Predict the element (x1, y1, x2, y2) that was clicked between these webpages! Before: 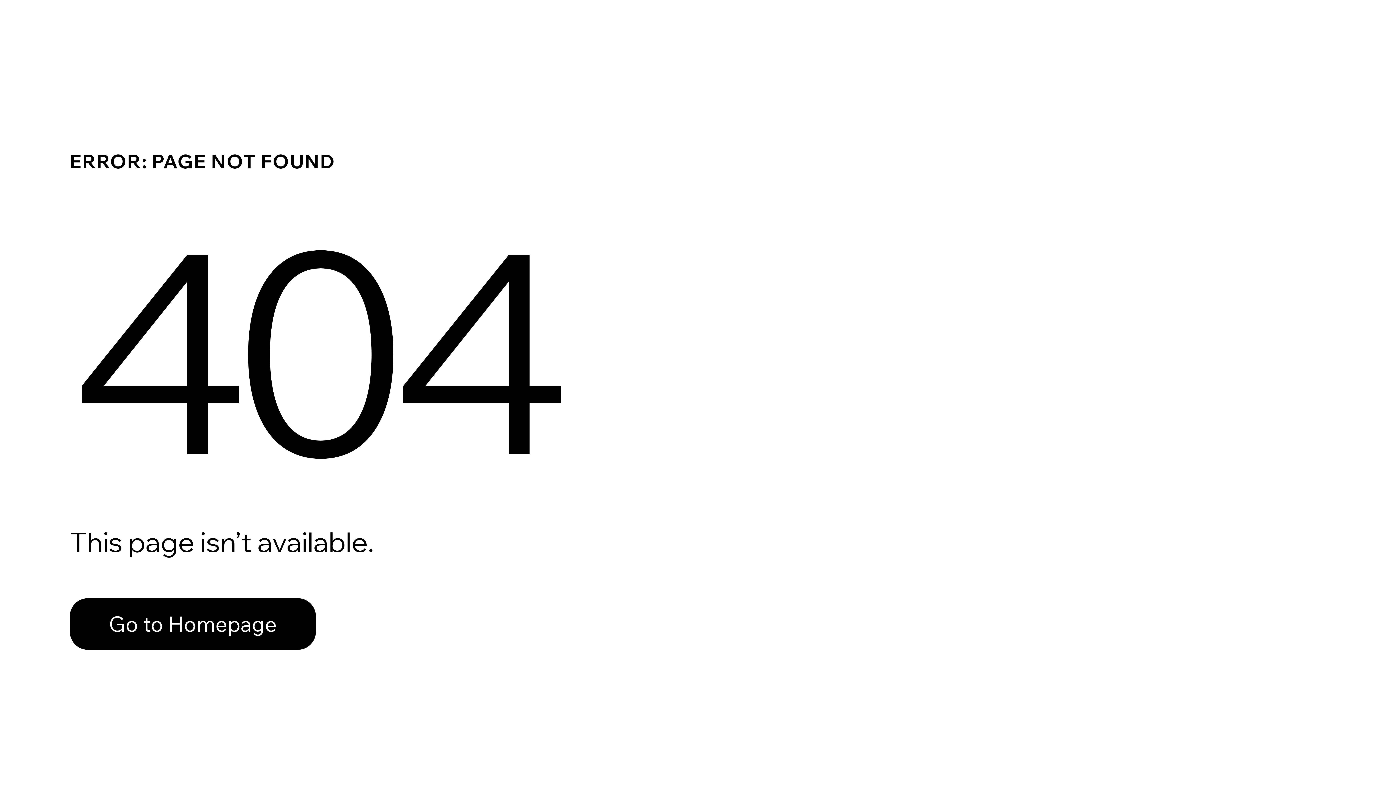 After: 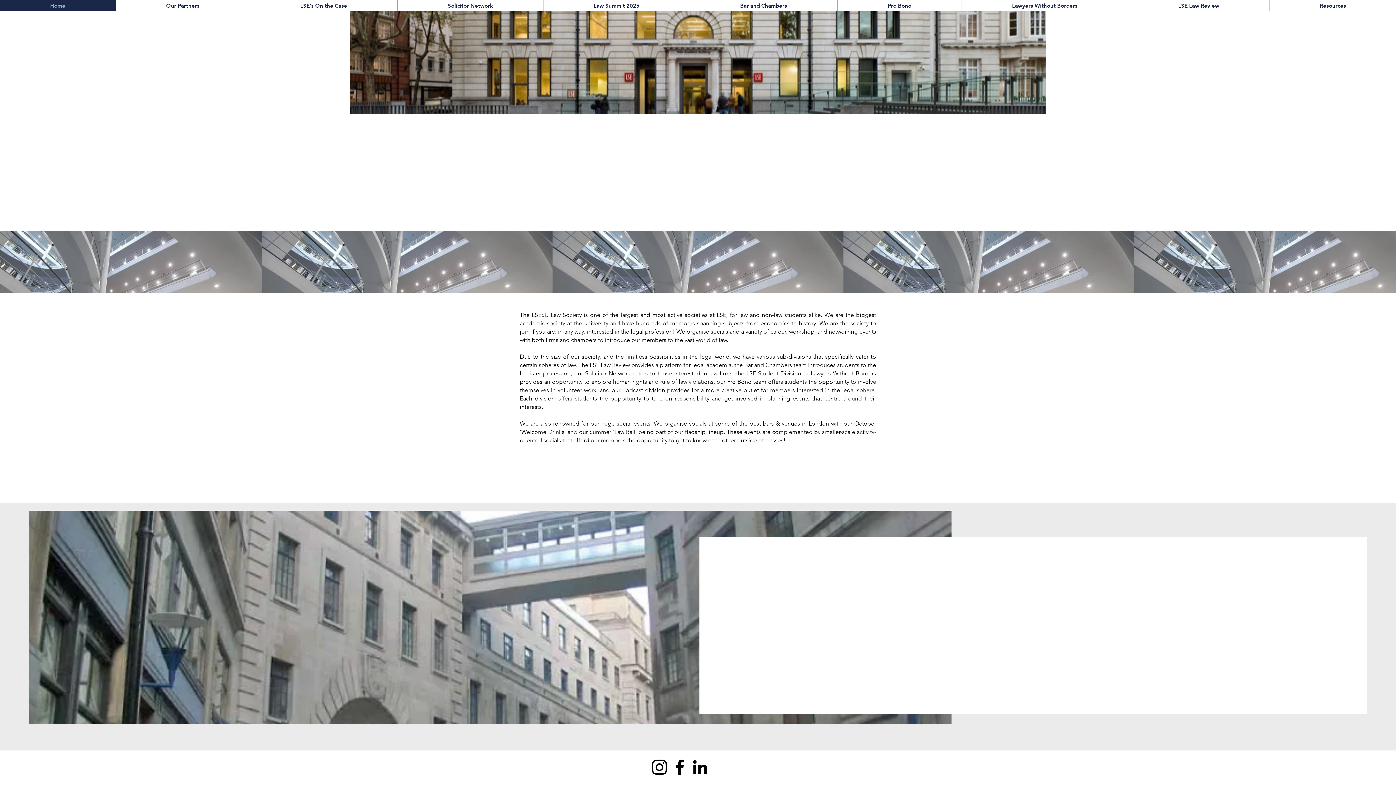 Action: label: Go to Homepage bbox: (69, 582, 768, 659)